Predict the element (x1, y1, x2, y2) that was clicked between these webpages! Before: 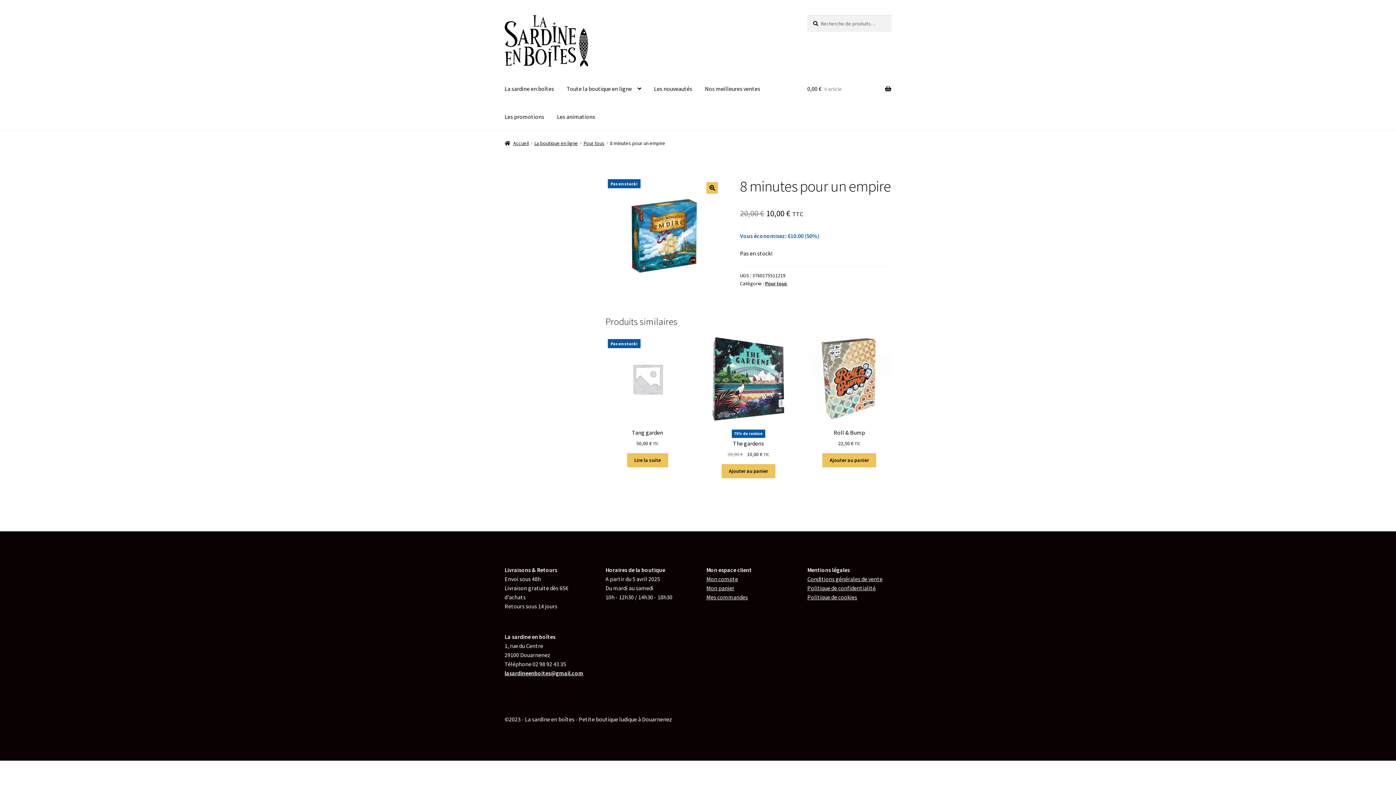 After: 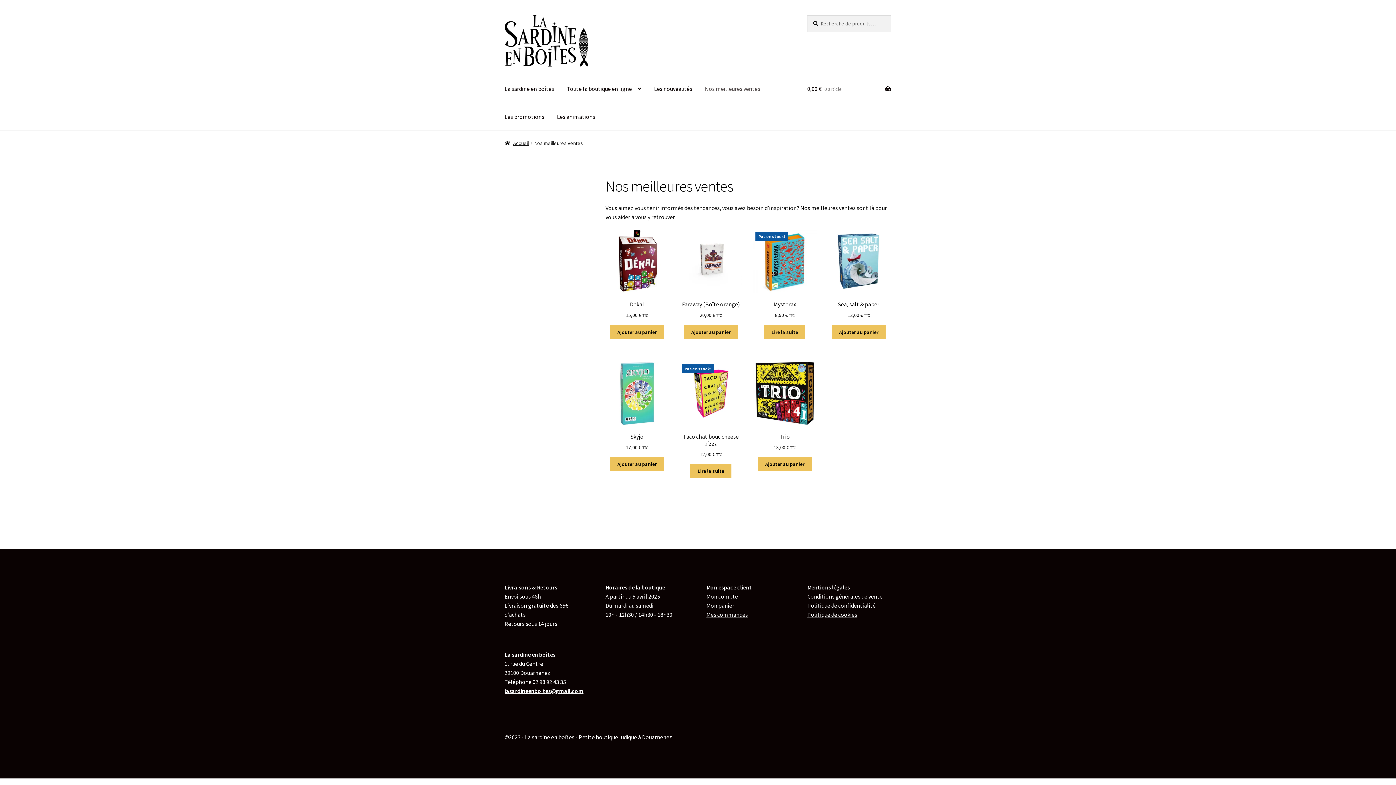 Action: label: Nos meilleures ventes bbox: (699, 74, 766, 102)